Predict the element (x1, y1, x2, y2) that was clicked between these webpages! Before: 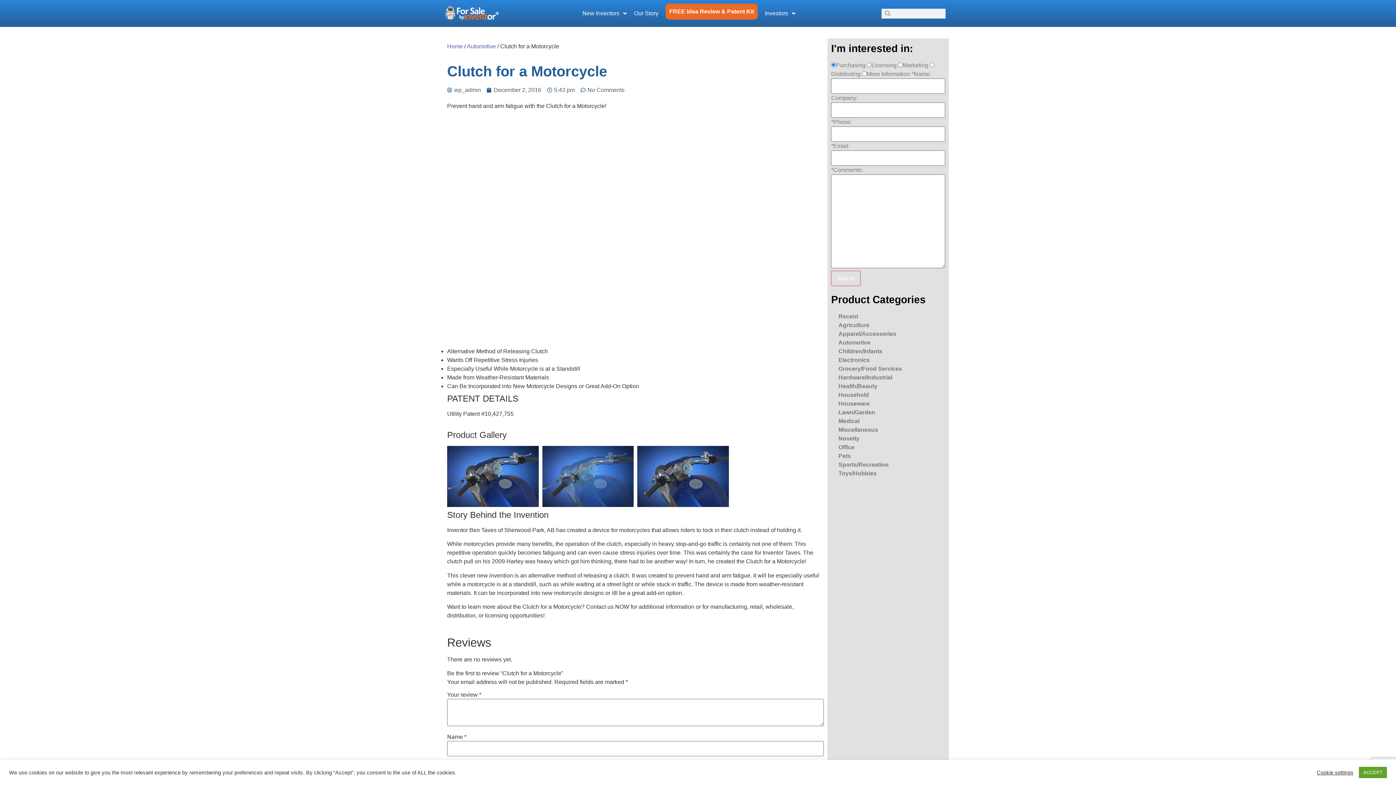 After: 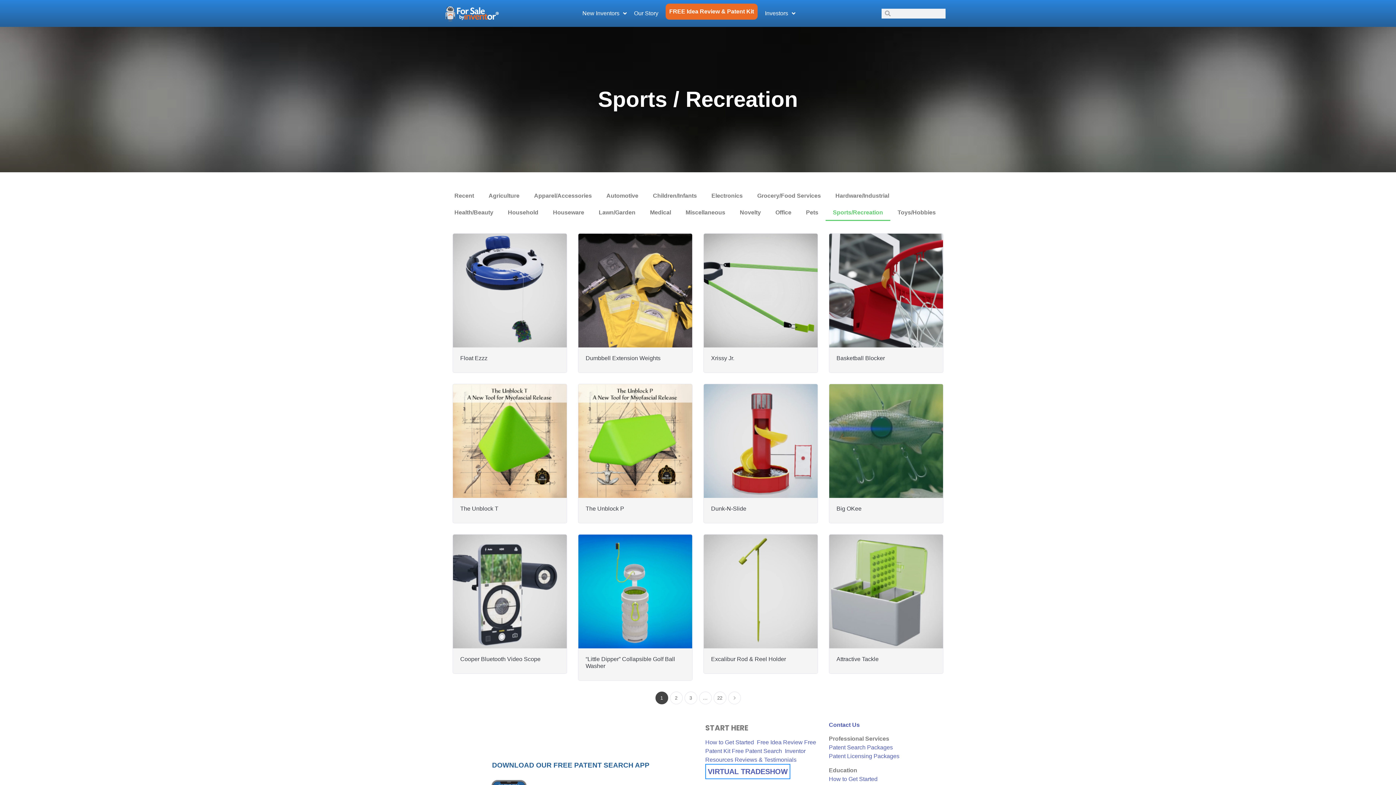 Action: bbox: (831, 460, 945, 469) label: Sports/Recreation